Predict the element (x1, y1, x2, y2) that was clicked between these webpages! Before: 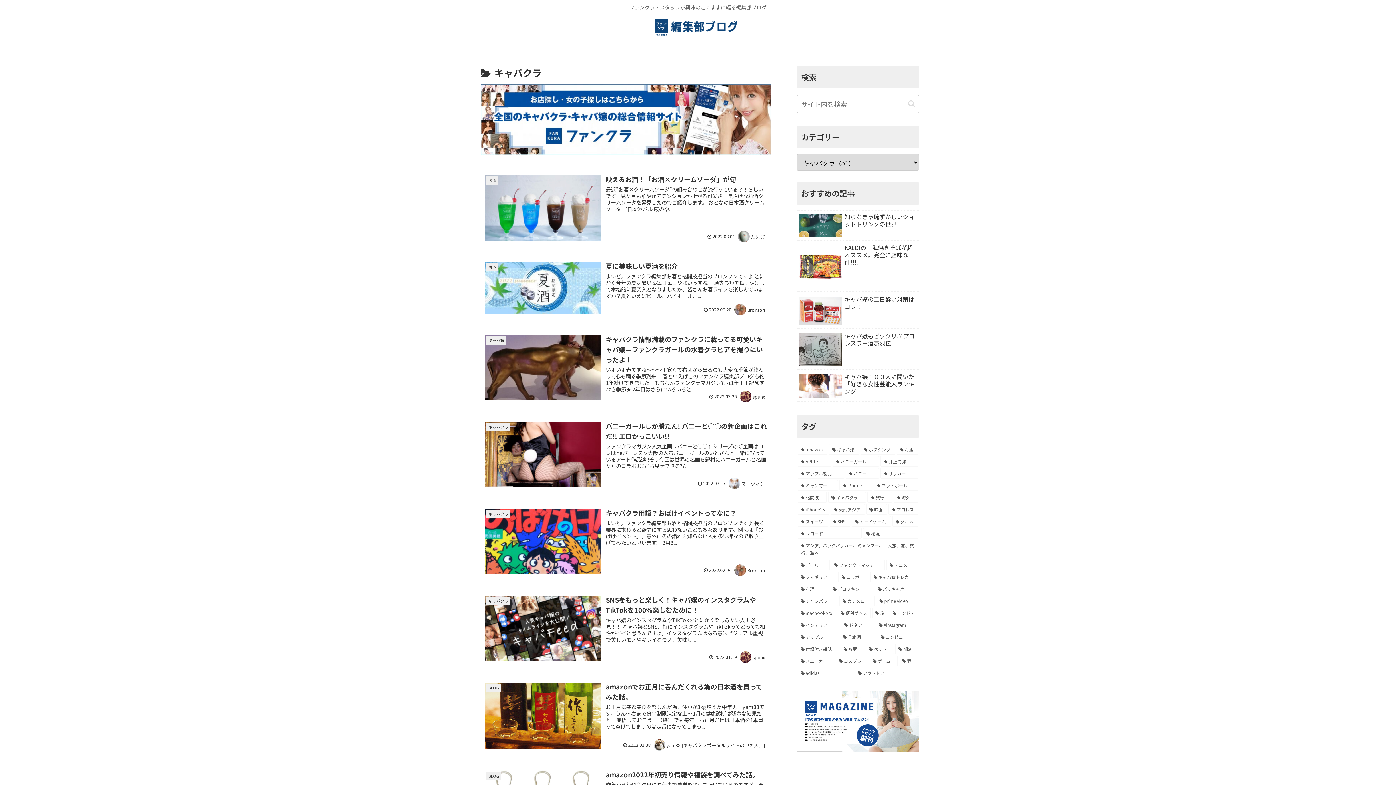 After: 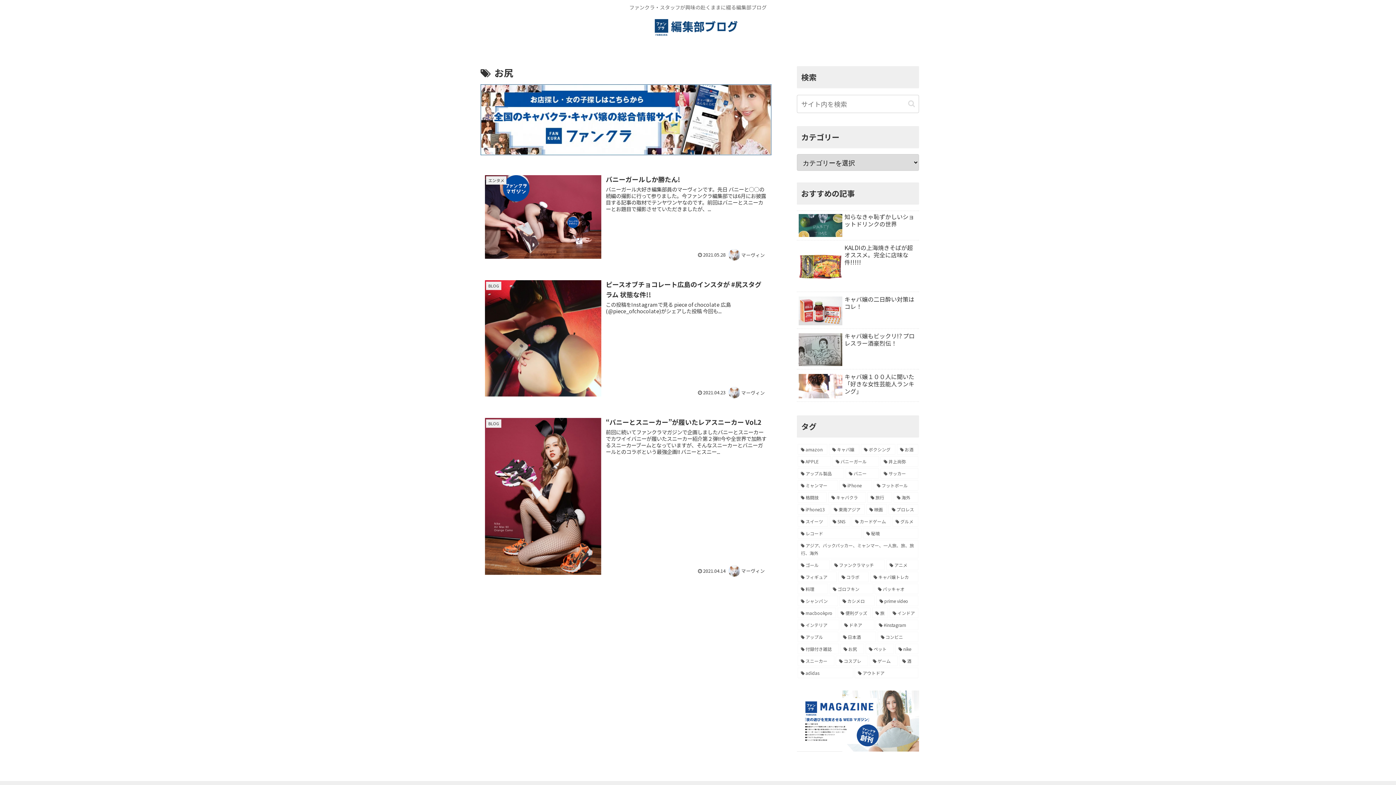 Action: bbox: (840, 643, 864, 654) label: お尻 (3個の項目)